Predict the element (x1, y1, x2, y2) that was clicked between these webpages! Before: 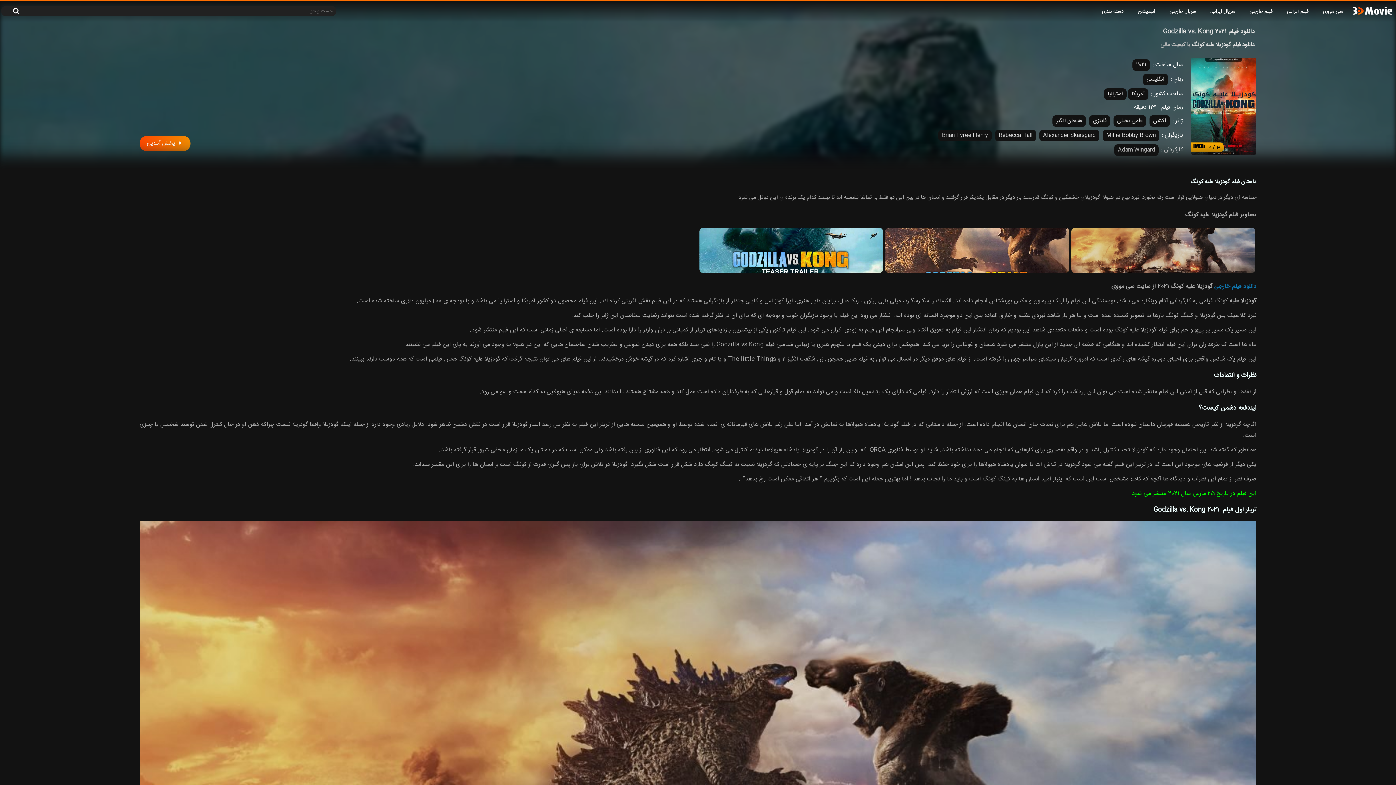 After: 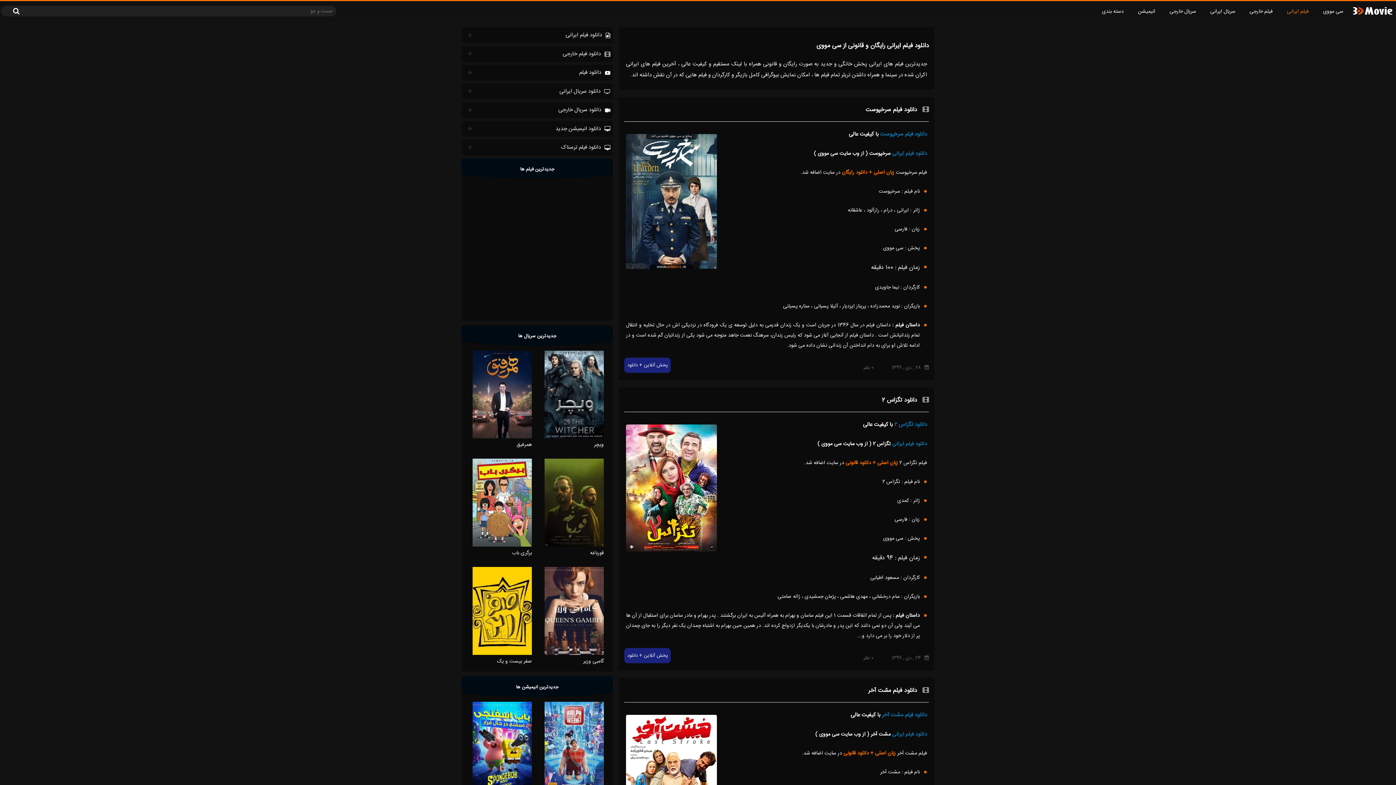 Action: label: فیلم ایرانی bbox: (1282, 2, 1313, 20)